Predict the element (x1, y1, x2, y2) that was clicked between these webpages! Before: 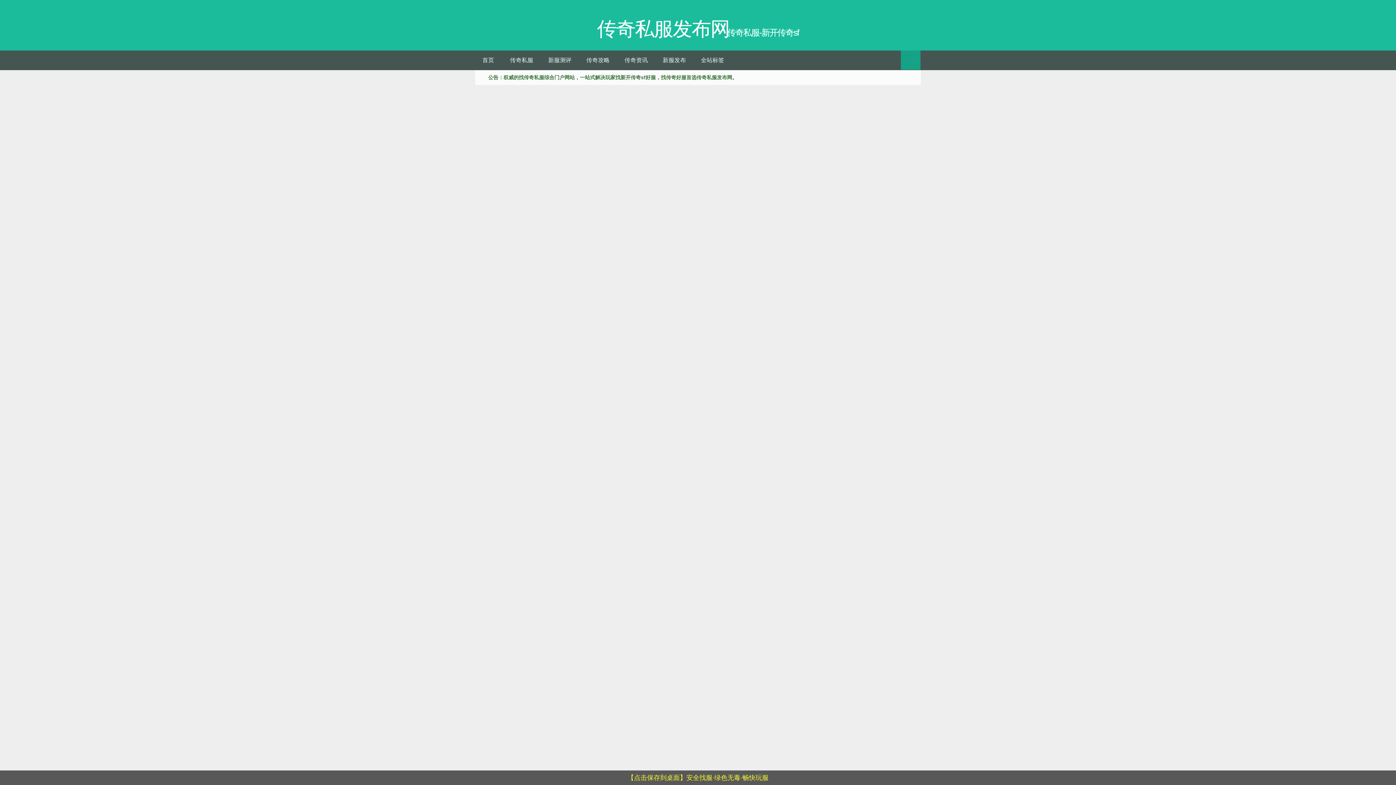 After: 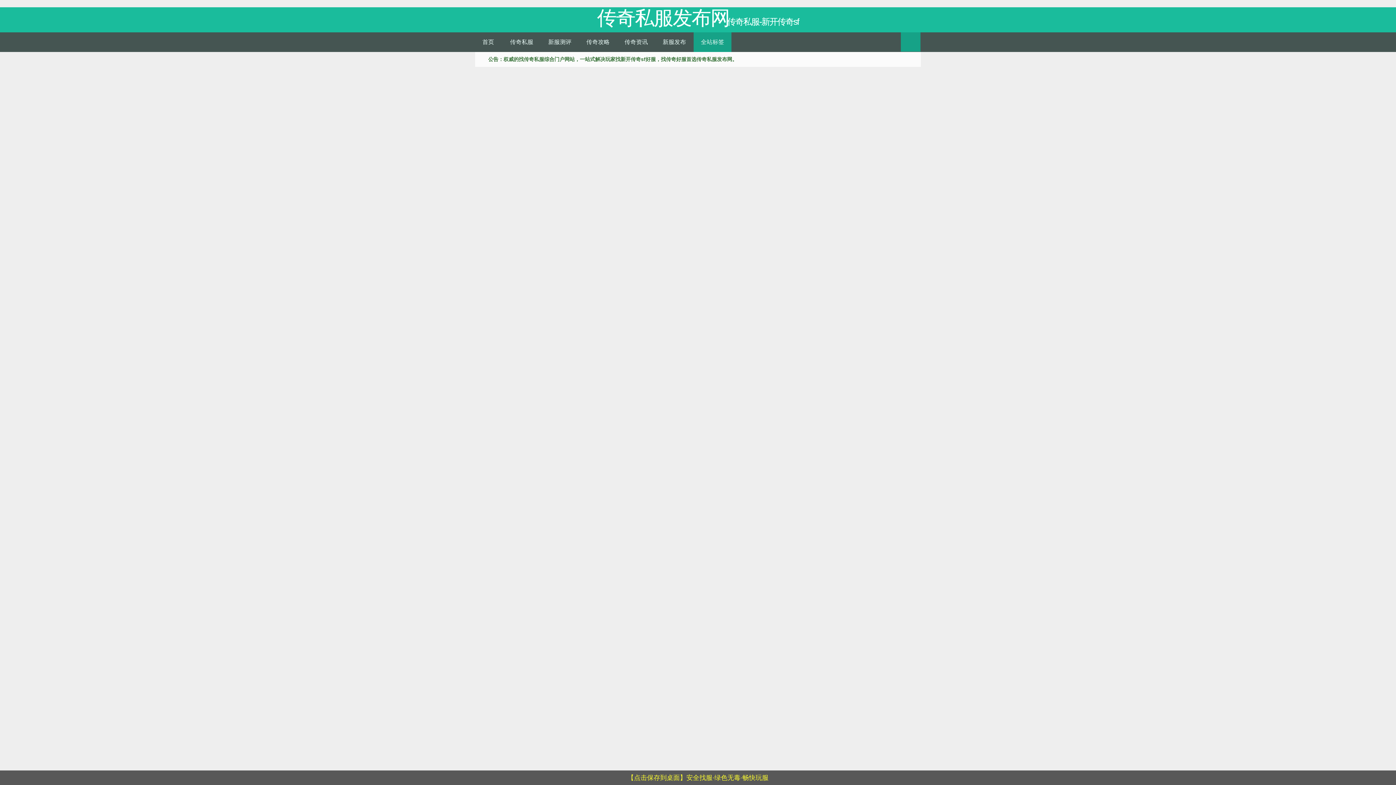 Action: label: 全站标签 bbox: (693, 50, 731, 70)